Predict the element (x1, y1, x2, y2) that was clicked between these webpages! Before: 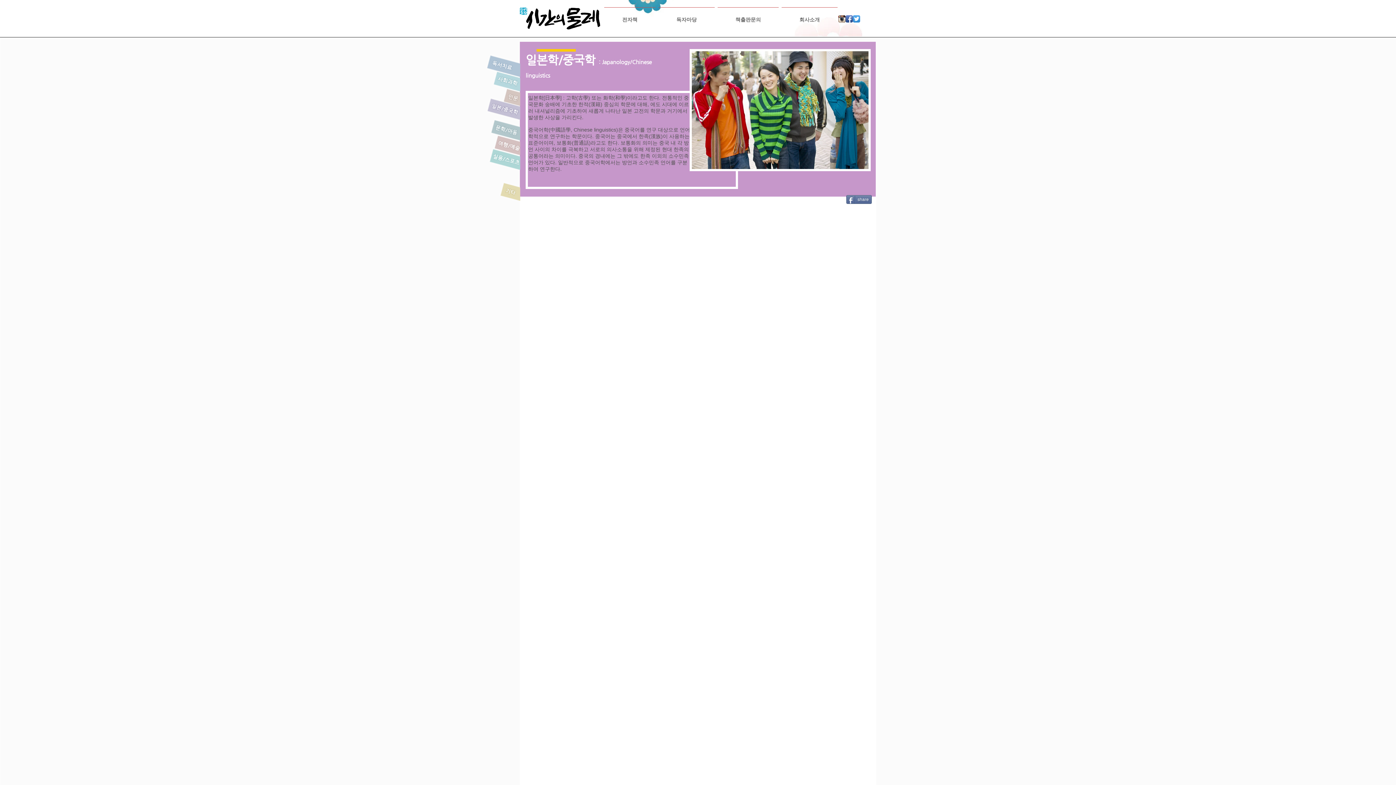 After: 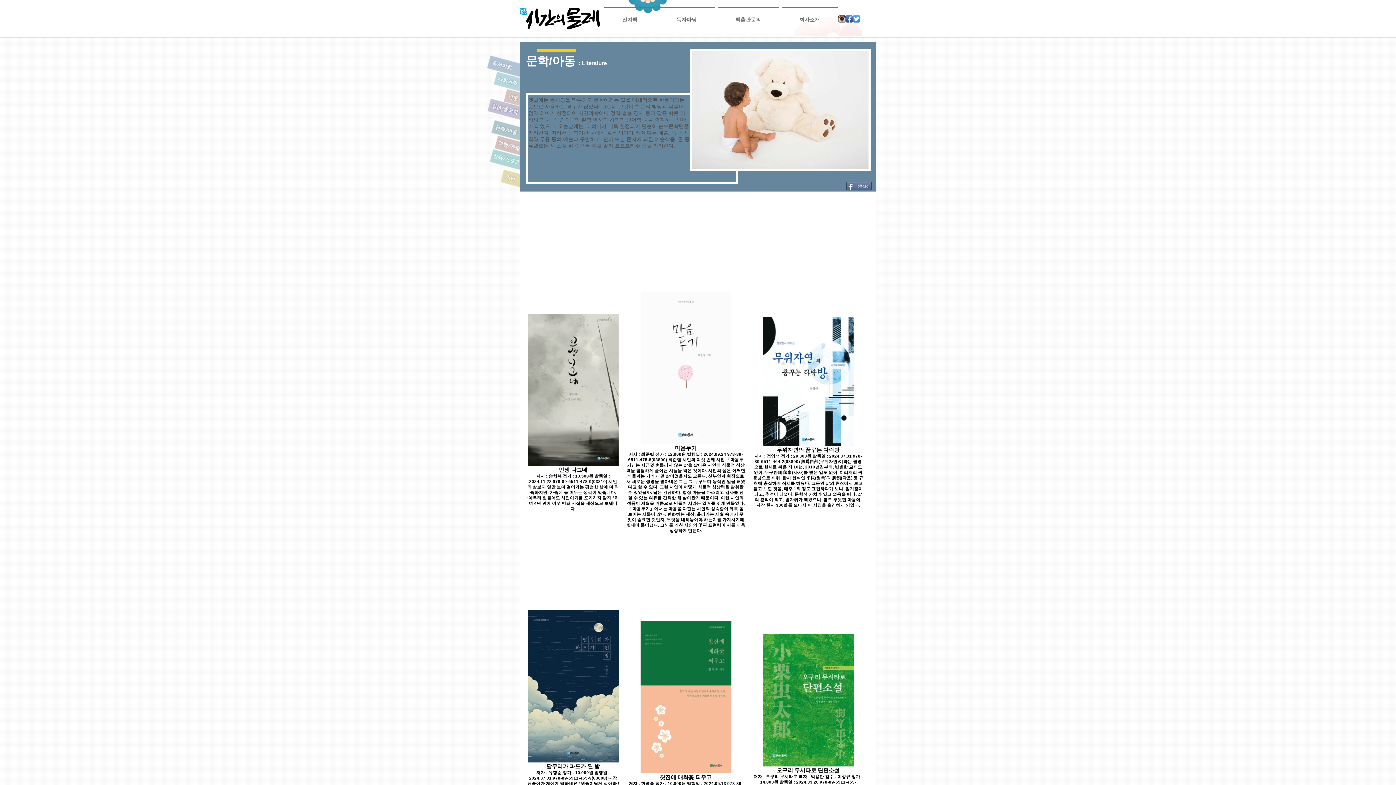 Action: bbox: (480, 117, 520, 141)